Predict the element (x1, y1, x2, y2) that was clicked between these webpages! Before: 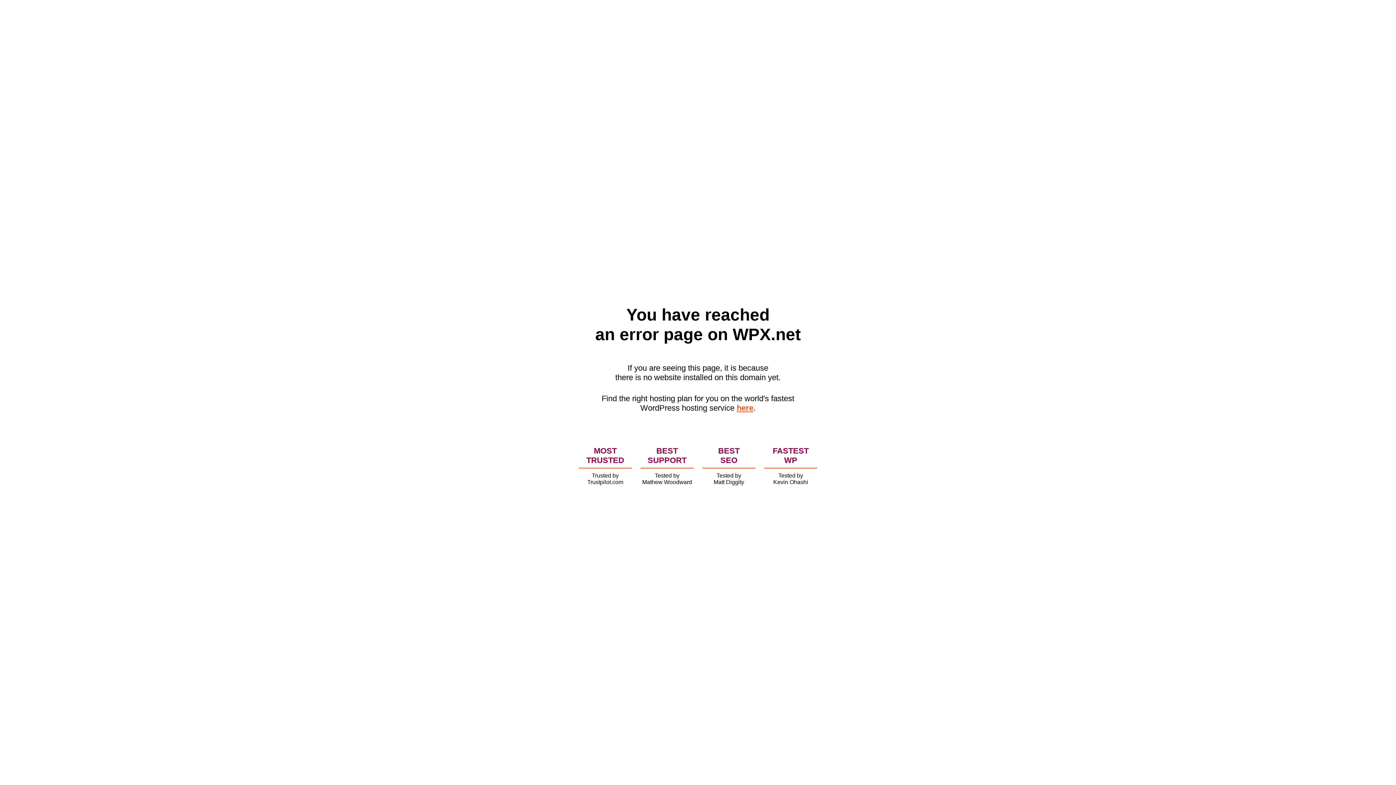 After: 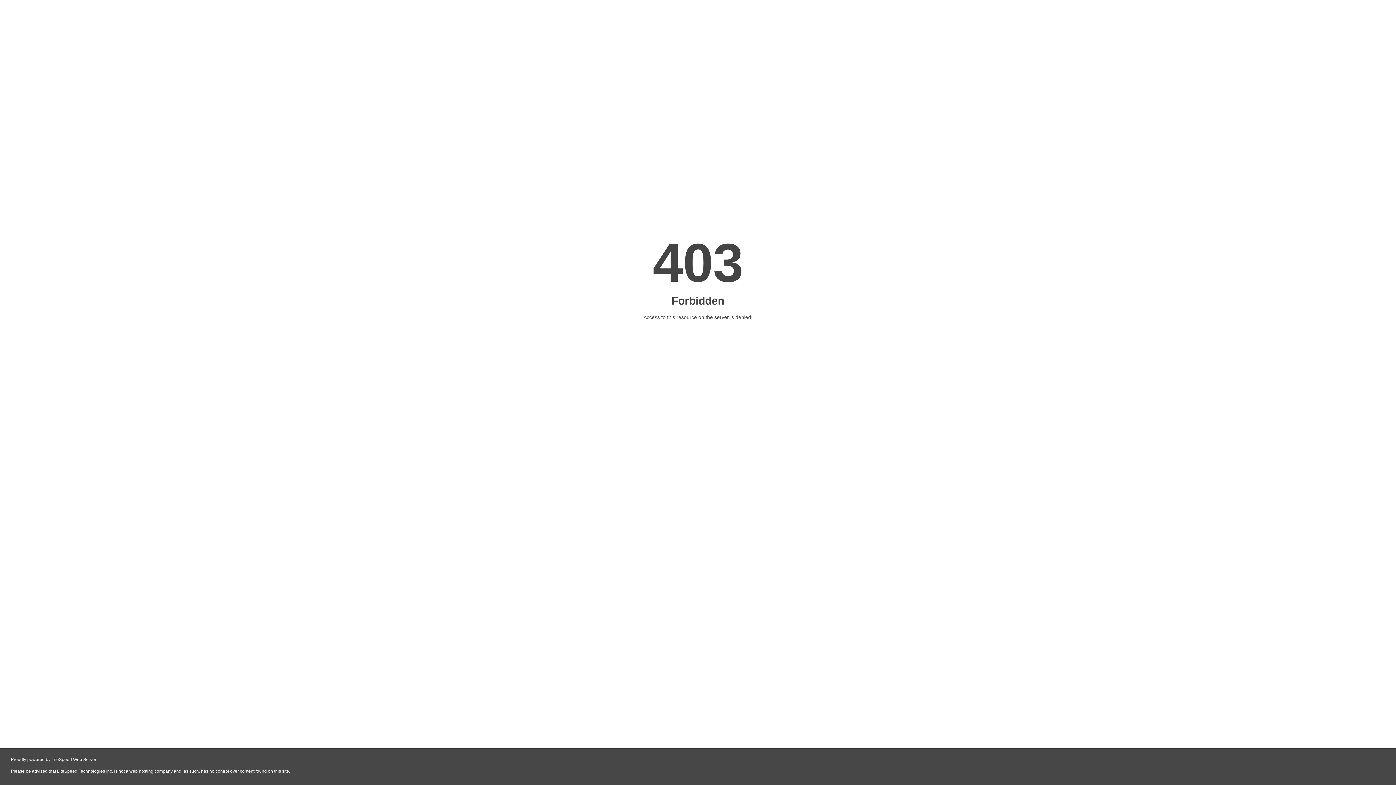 Action: bbox: (736, 403, 753, 412) label: here